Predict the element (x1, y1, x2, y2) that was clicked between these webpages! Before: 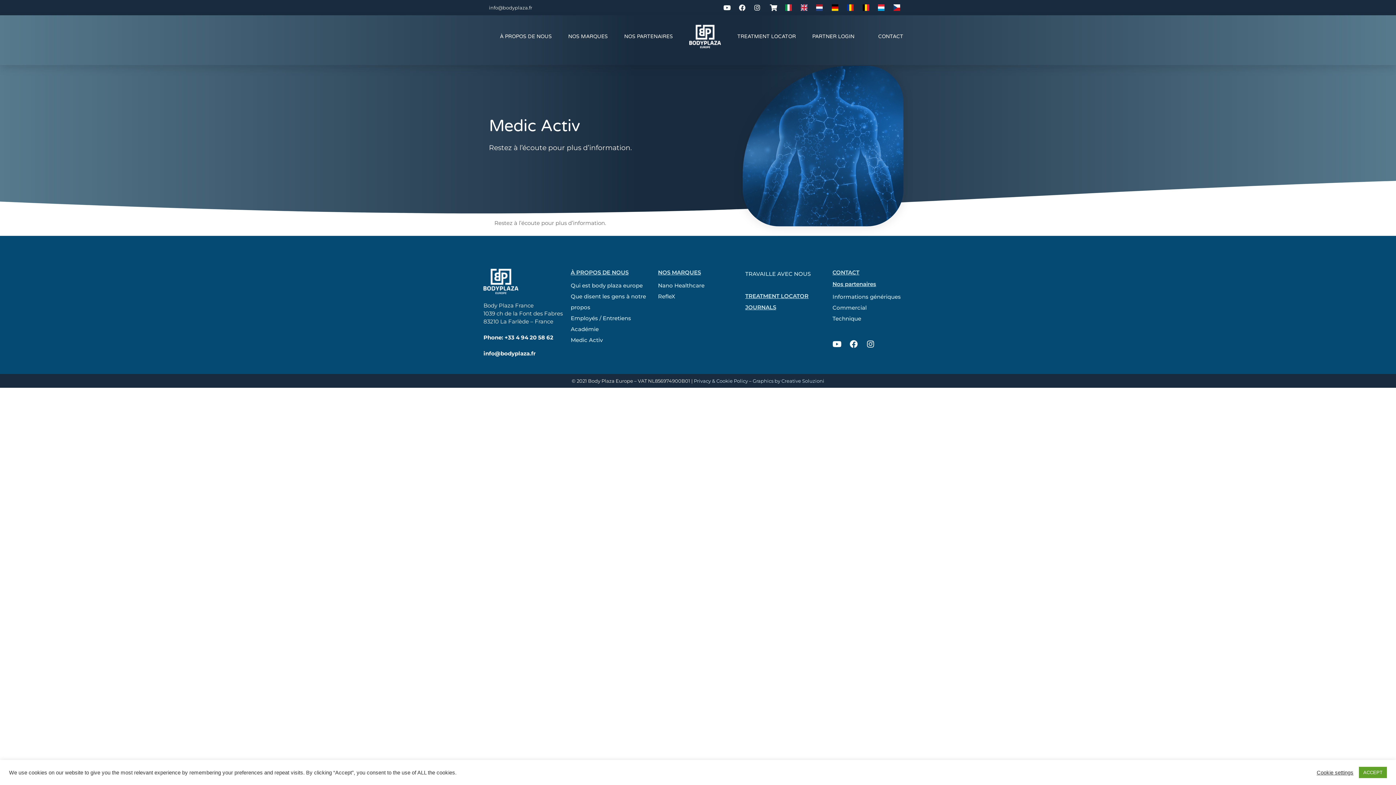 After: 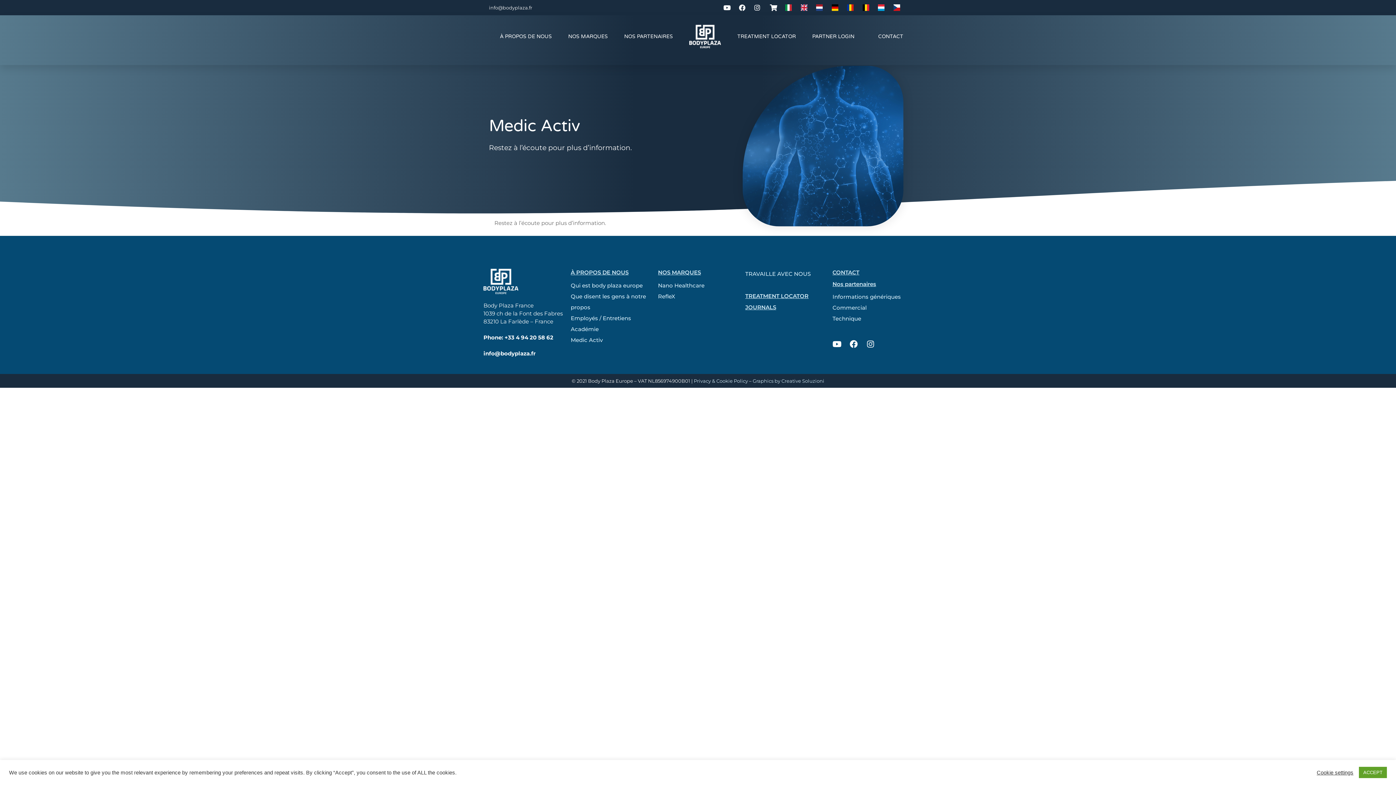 Action: bbox: (489, 4, 532, 10) label: info@bodyplaza.fr